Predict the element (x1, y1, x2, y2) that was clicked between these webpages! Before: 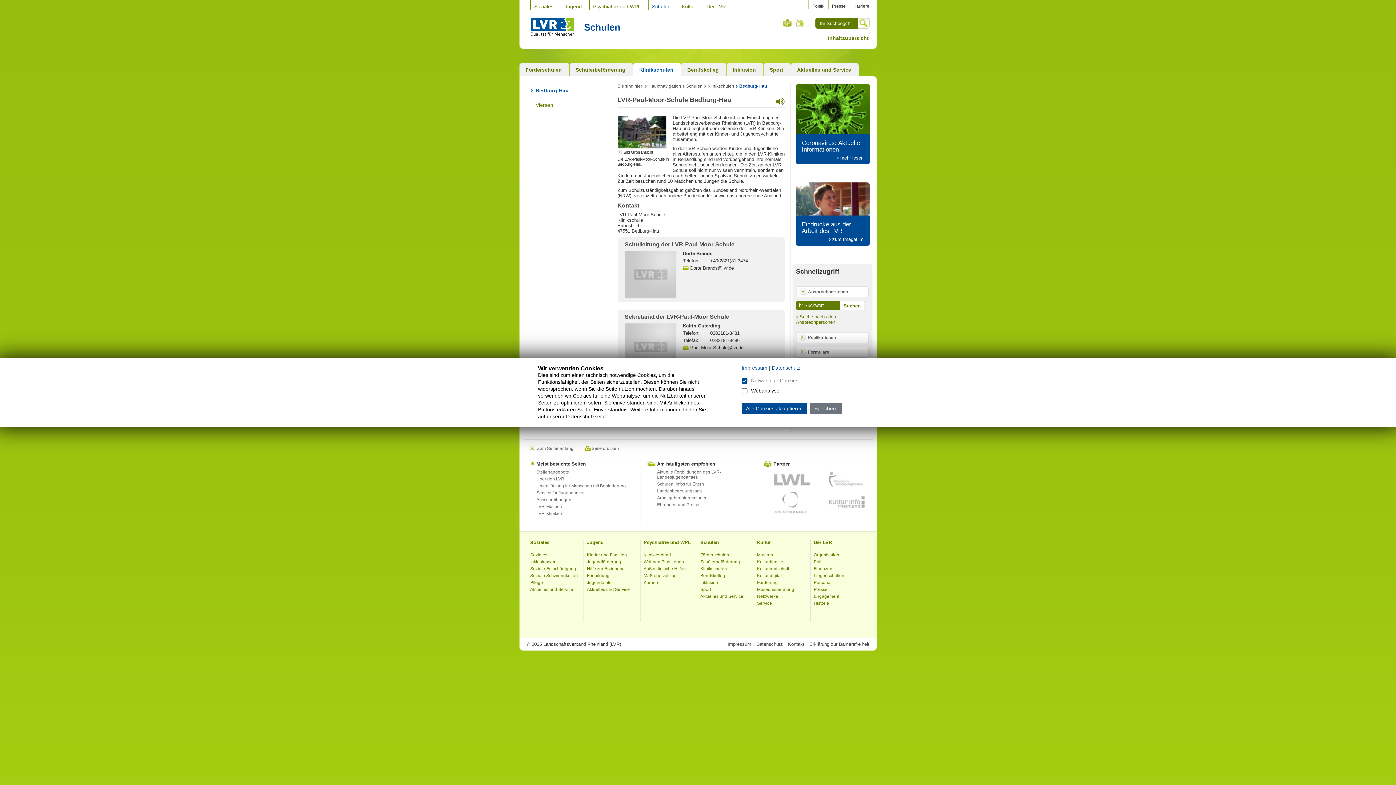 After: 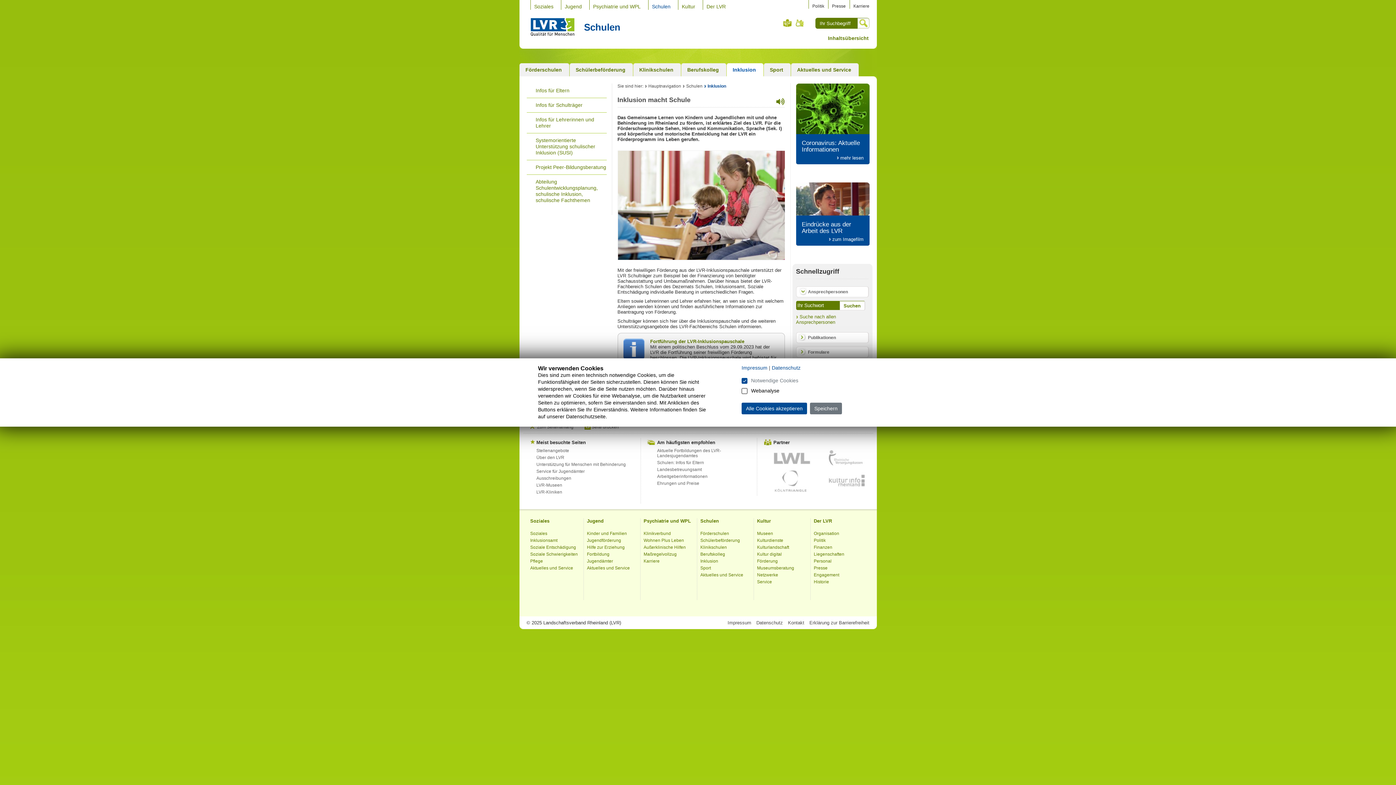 Action: bbox: (726, 63, 763, 76) label: Inklusion